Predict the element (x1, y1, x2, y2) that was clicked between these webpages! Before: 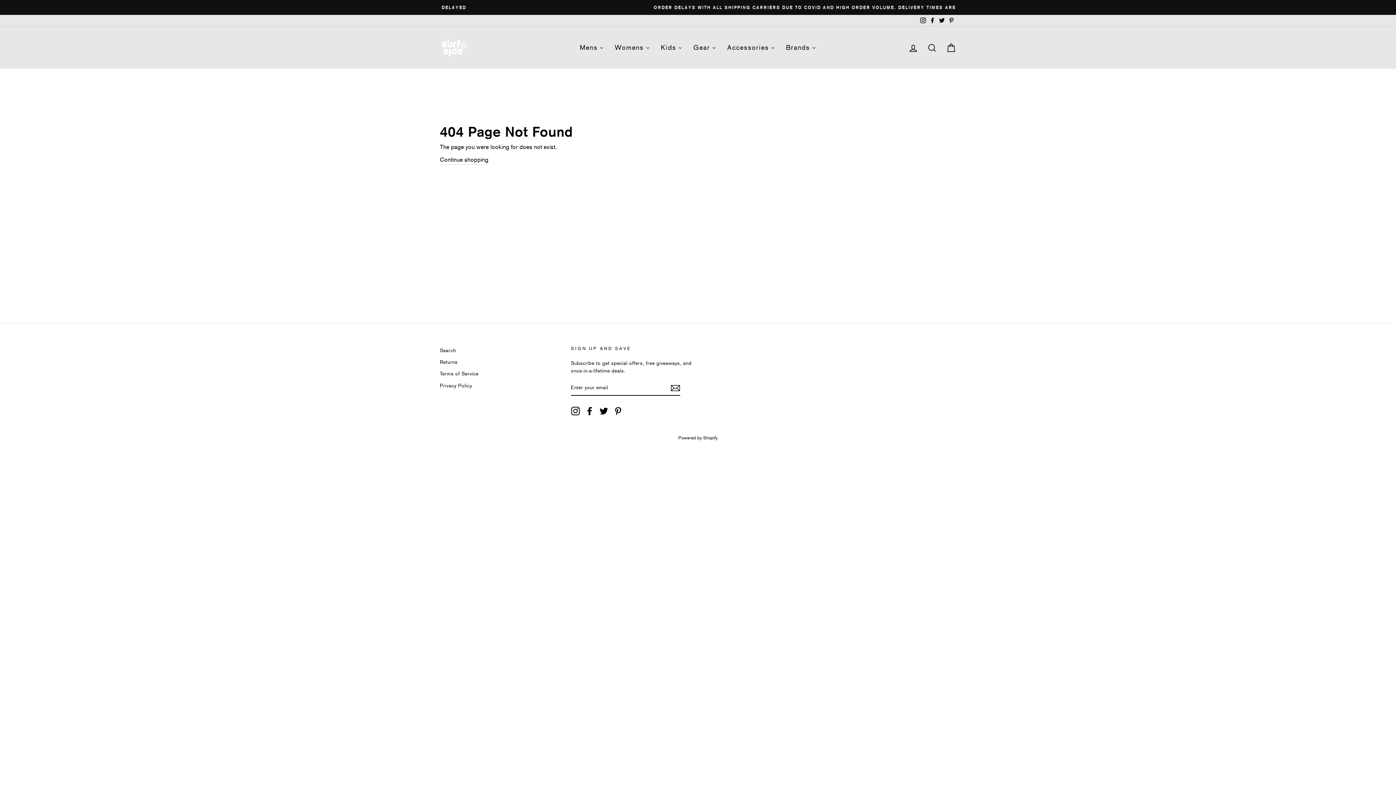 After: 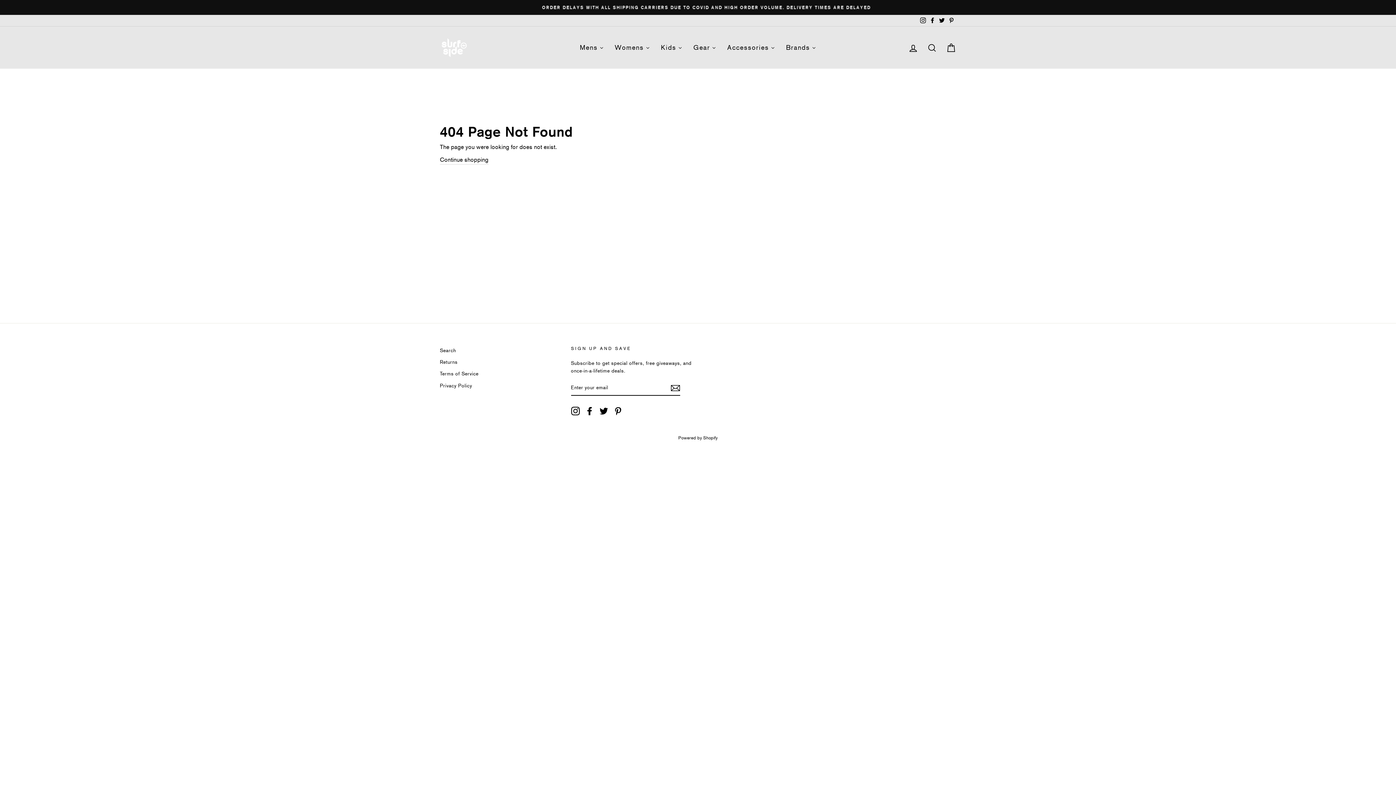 Action: bbox: (918, 14, 928, 26) label: Instagram